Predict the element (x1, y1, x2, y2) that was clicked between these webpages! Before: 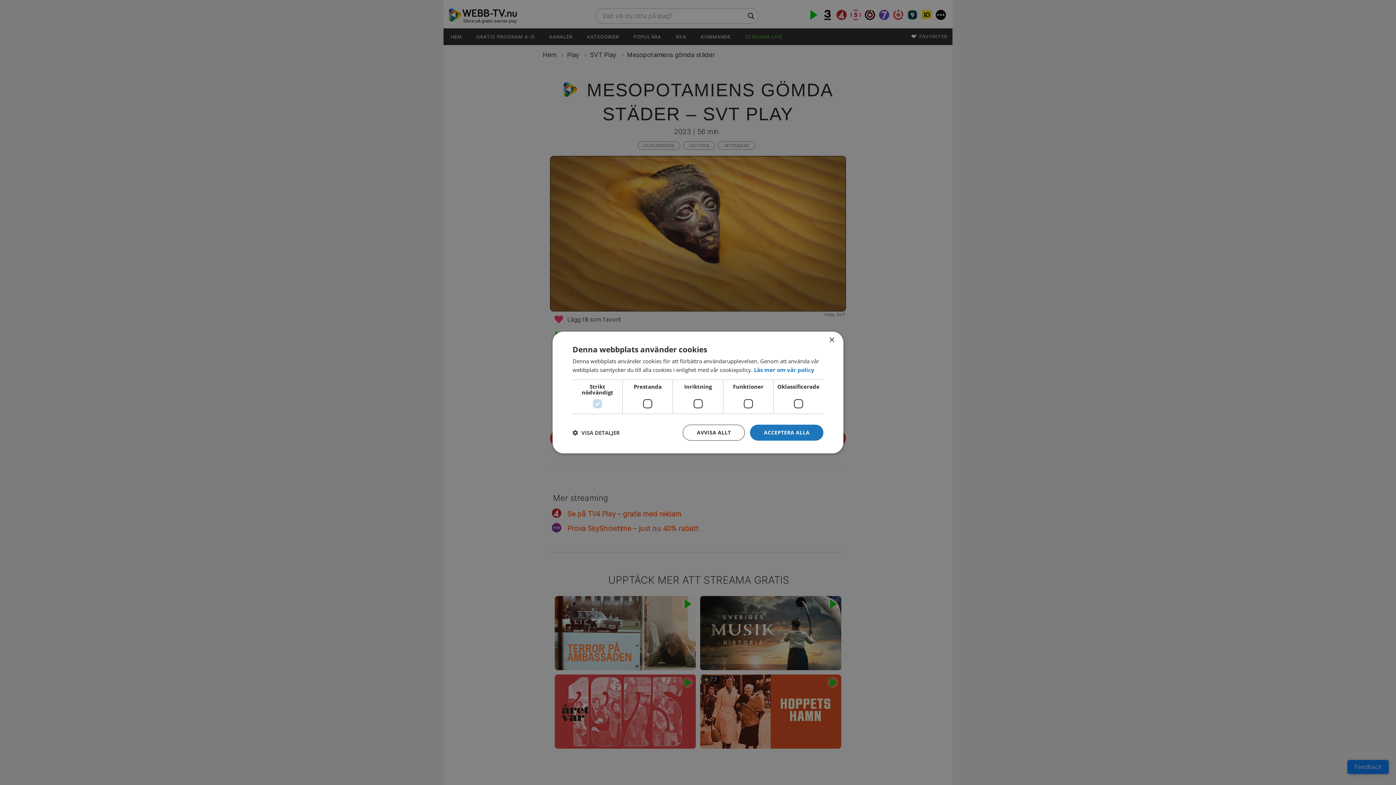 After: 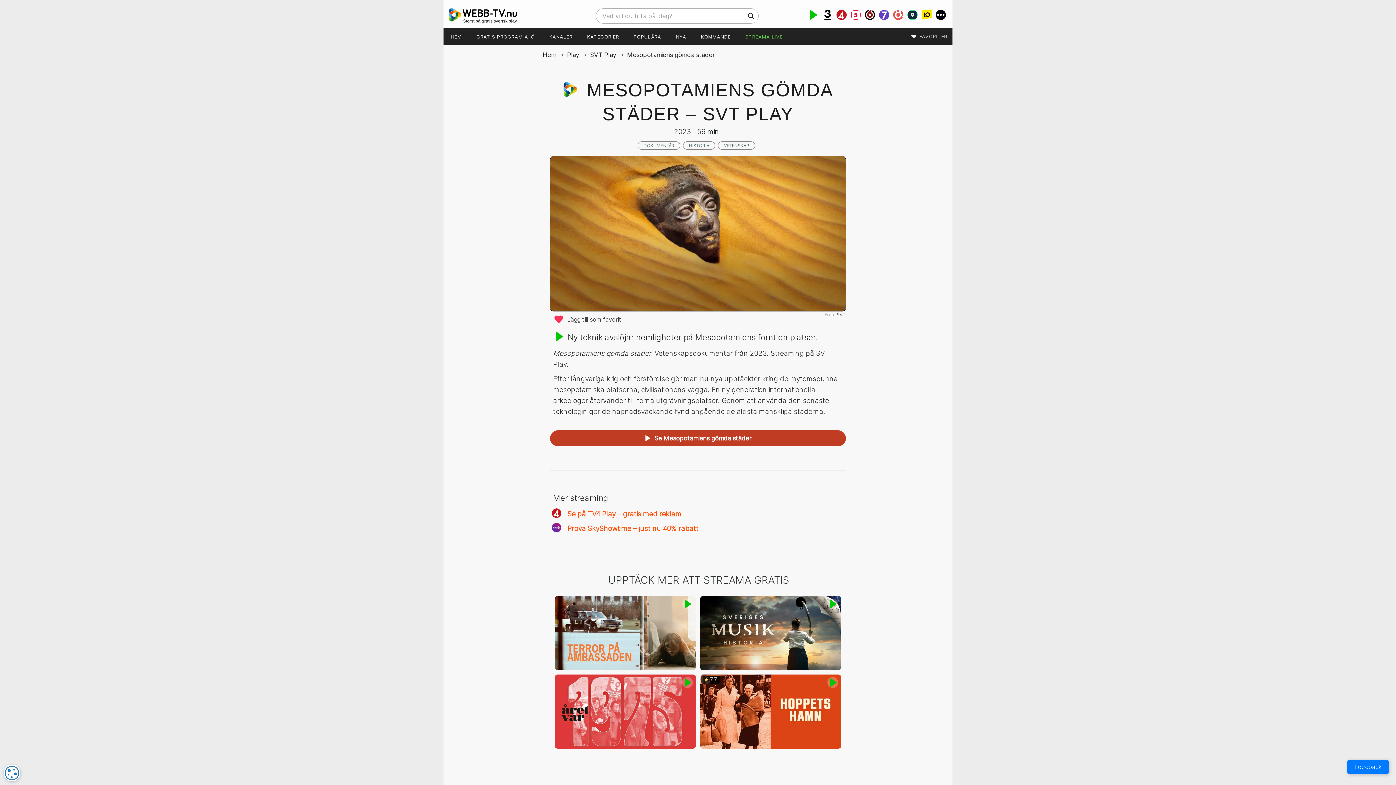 Action: bbox: (750, 424, 823, 440) label: ACCEPTERA ALLA